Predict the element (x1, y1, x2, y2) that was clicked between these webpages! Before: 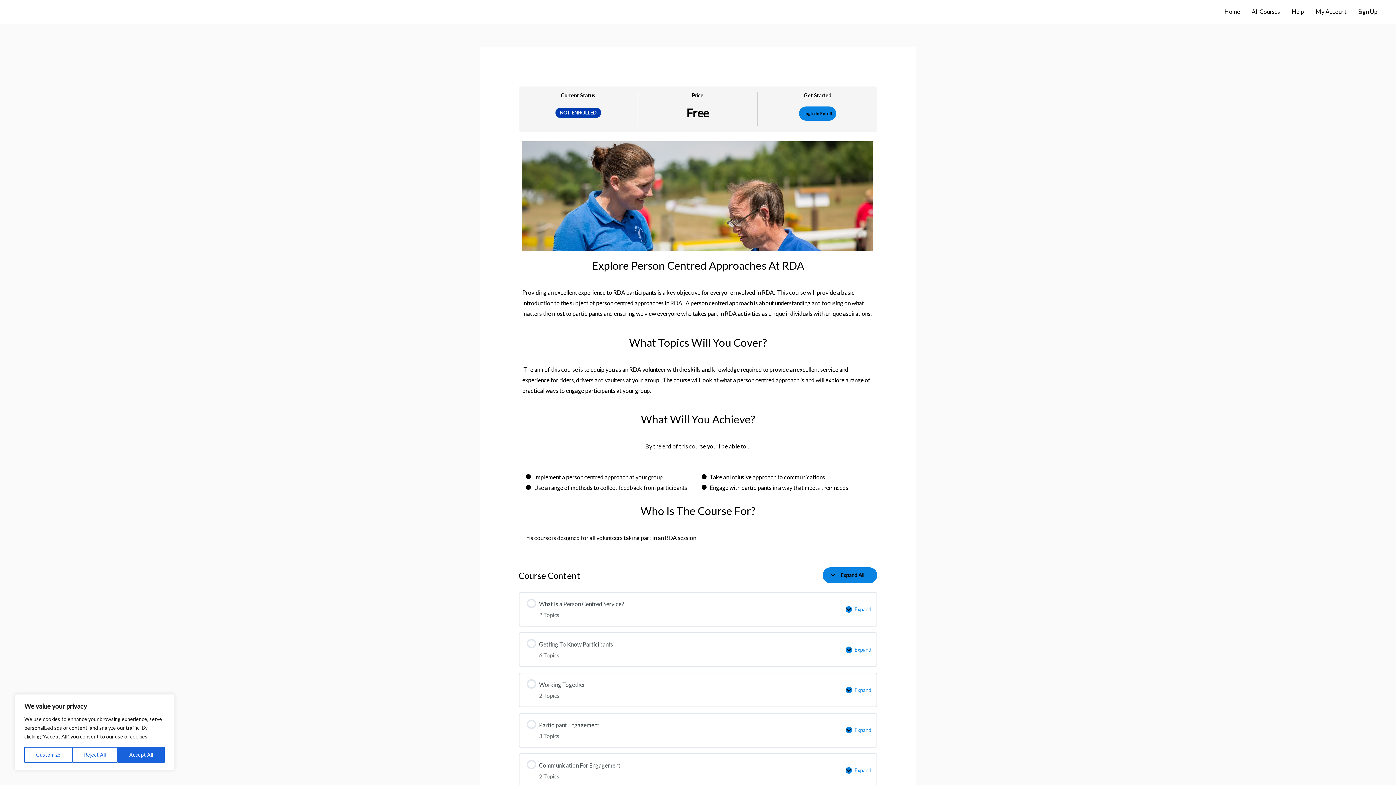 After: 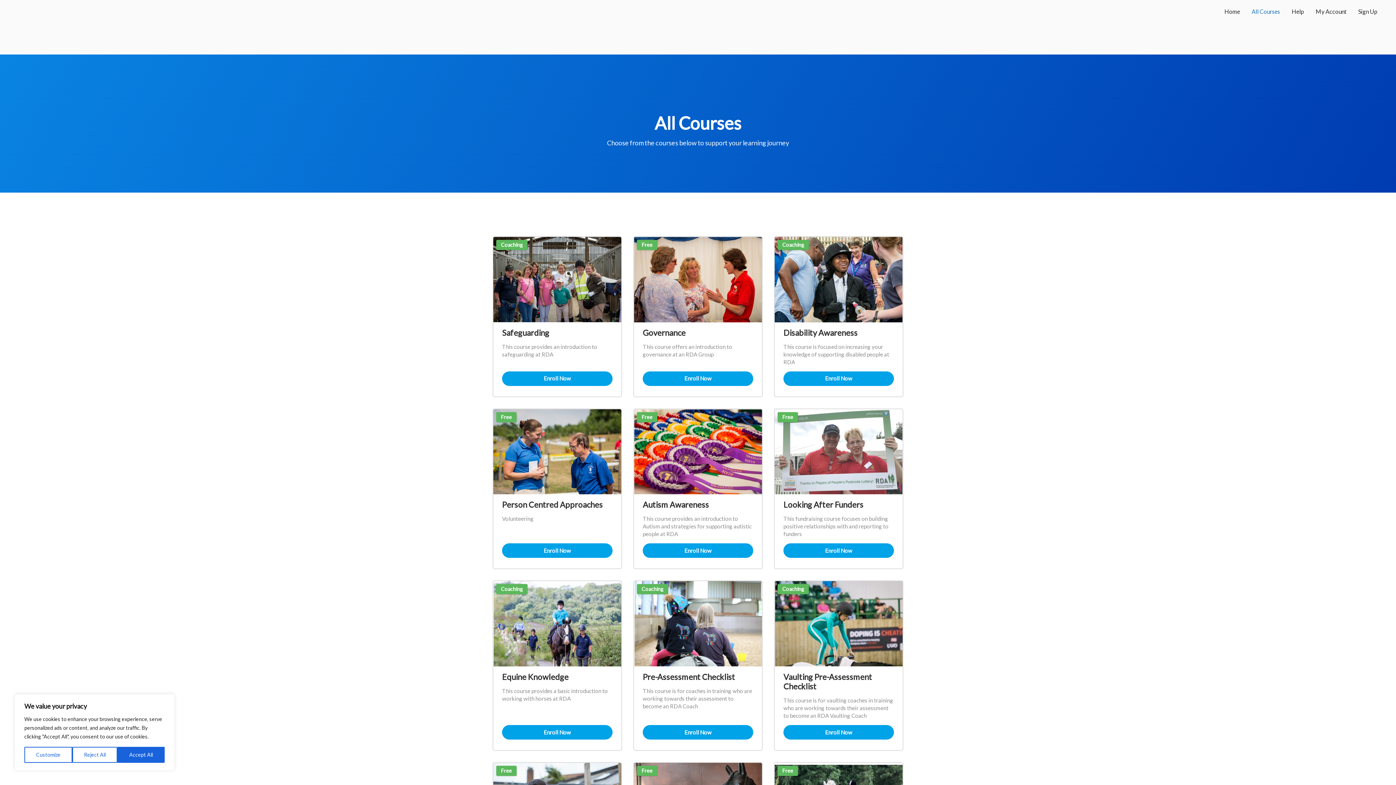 Action: bbox: (1246, 0, 1286, 23) label: All Courses